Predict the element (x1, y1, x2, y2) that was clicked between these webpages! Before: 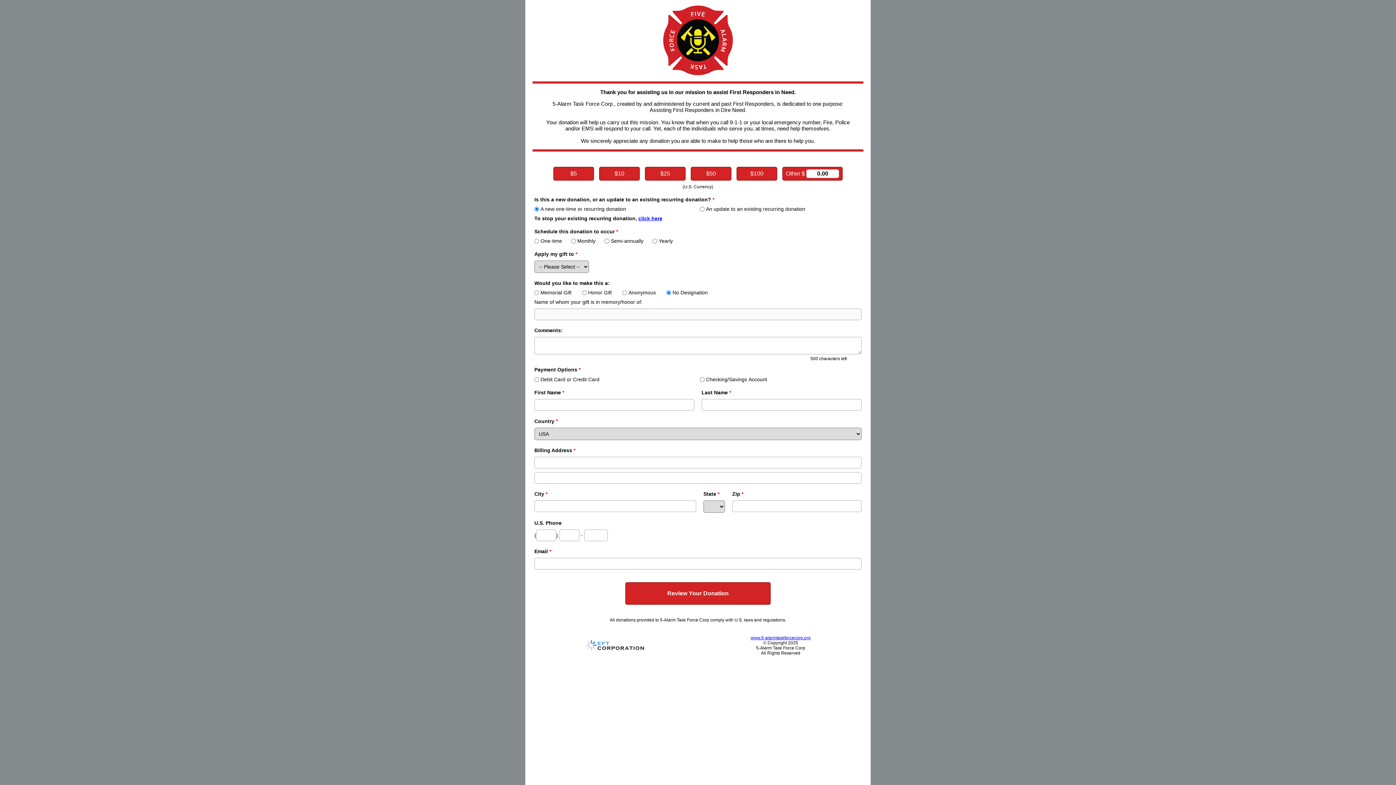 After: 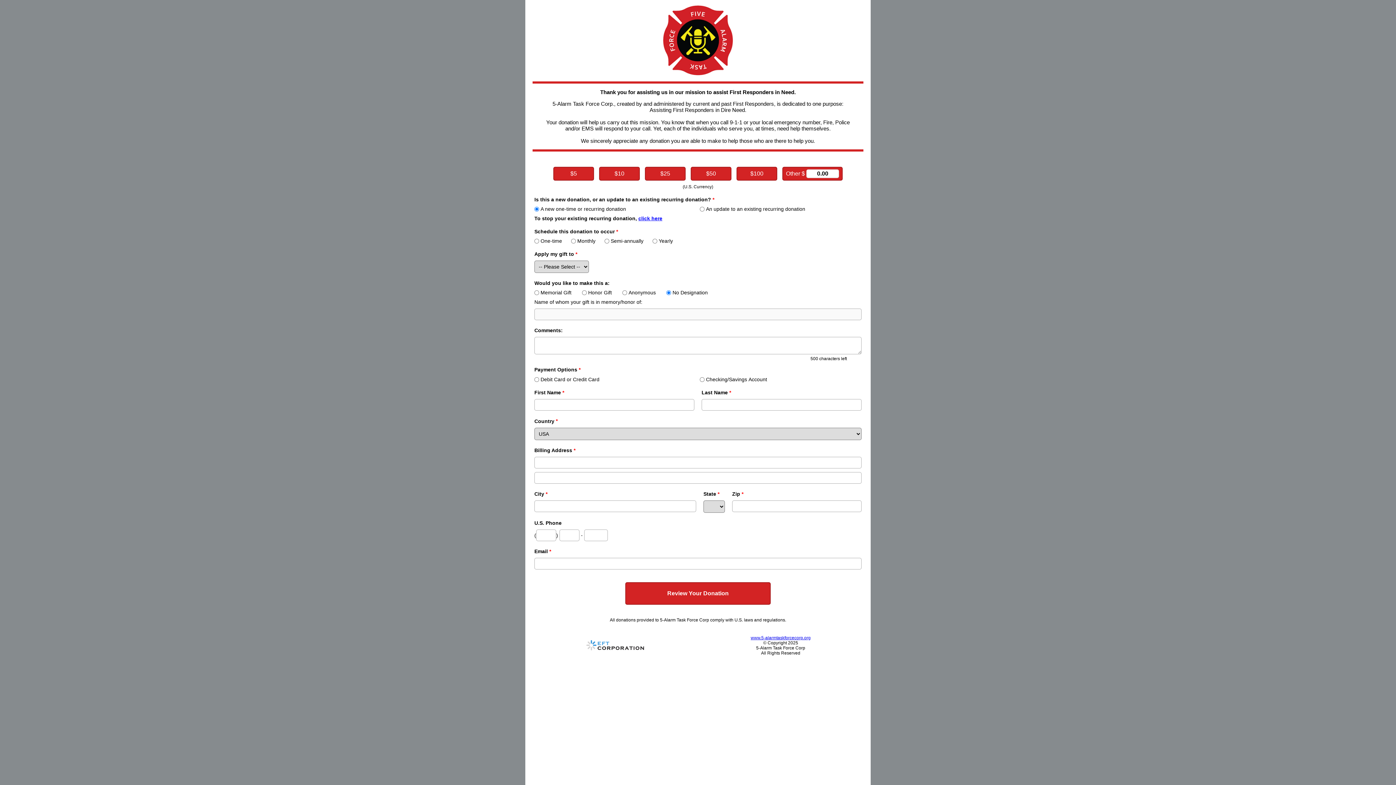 Action: bbox: (750, 635, 810, 640) label: www.5-alarmtaskforcecorp.org